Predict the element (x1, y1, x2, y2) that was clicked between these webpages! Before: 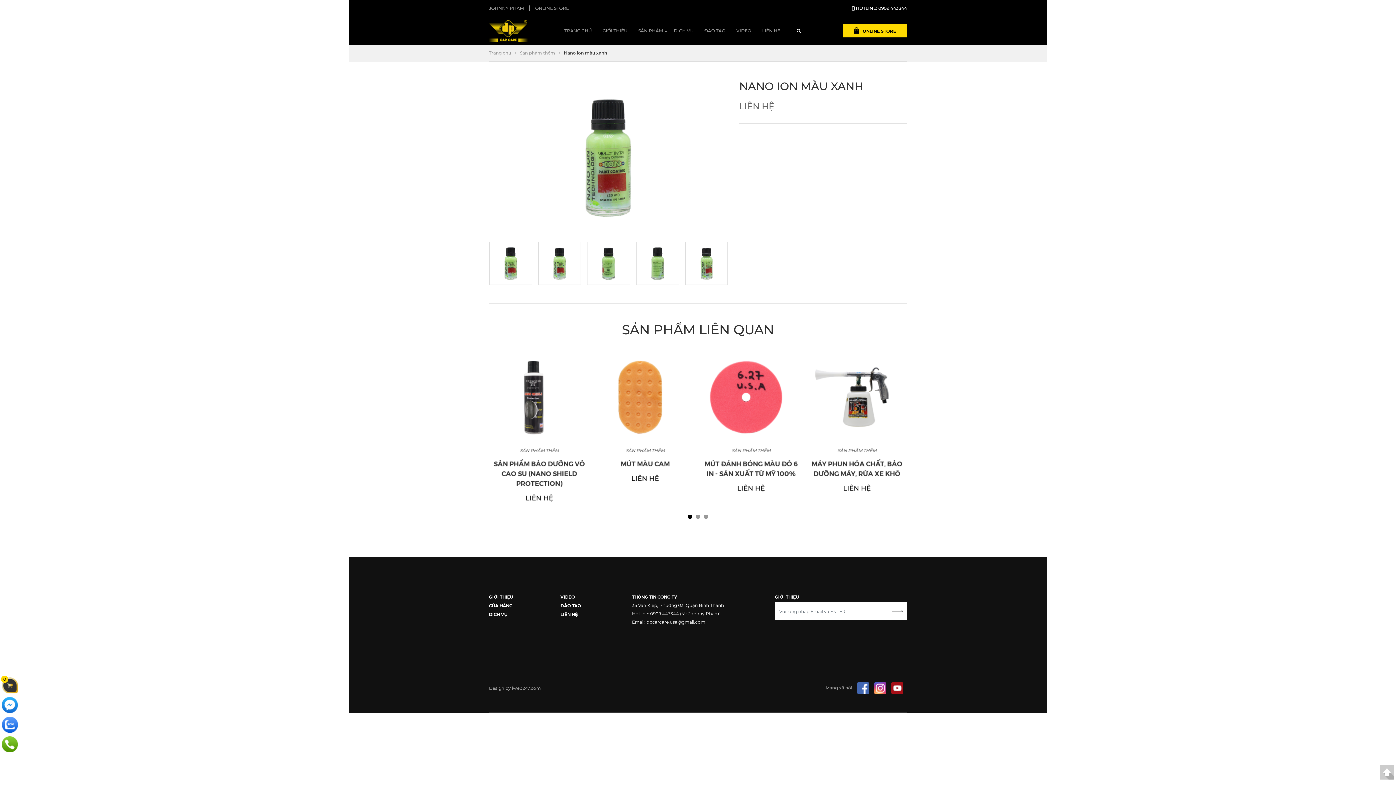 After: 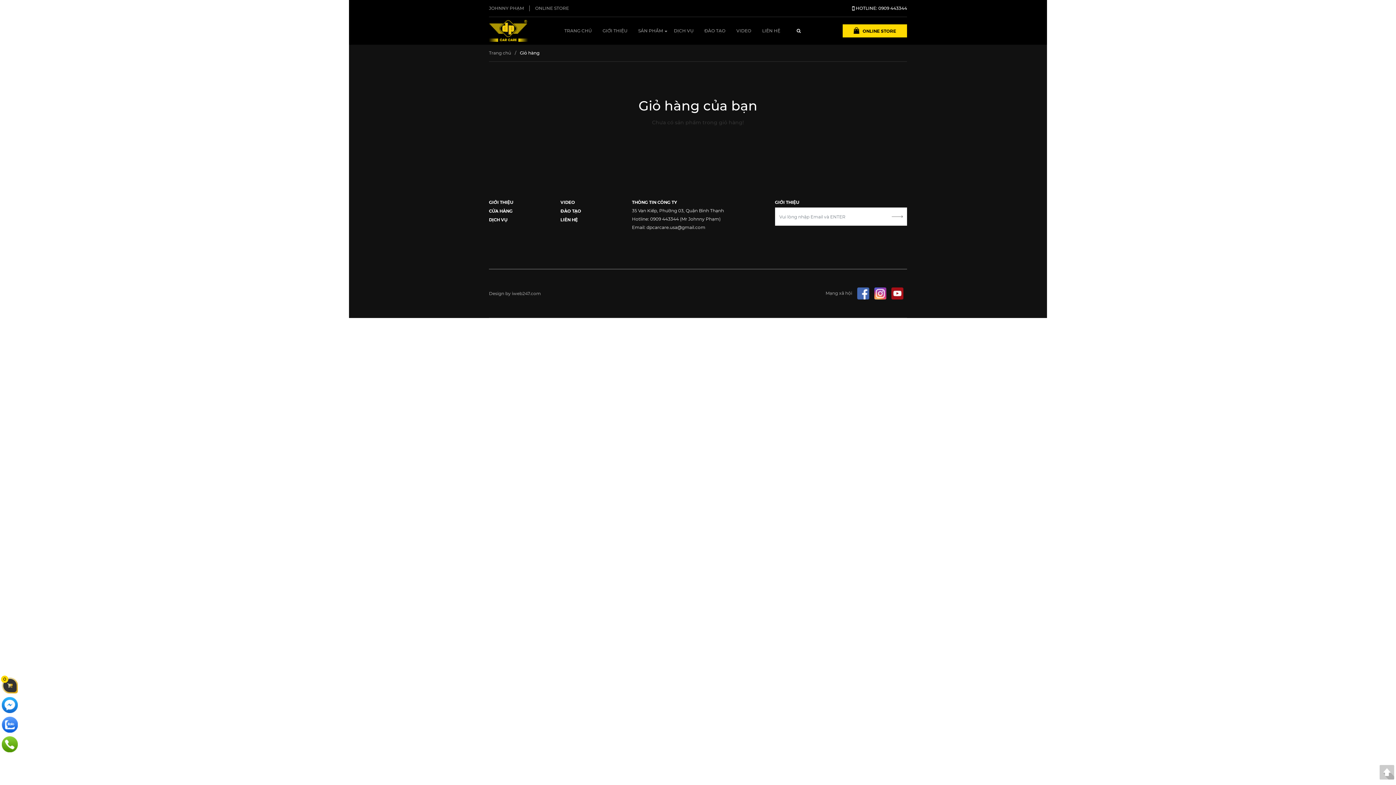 Action: bbox: (842, 24, 907, 37) label: ONLINE STORE